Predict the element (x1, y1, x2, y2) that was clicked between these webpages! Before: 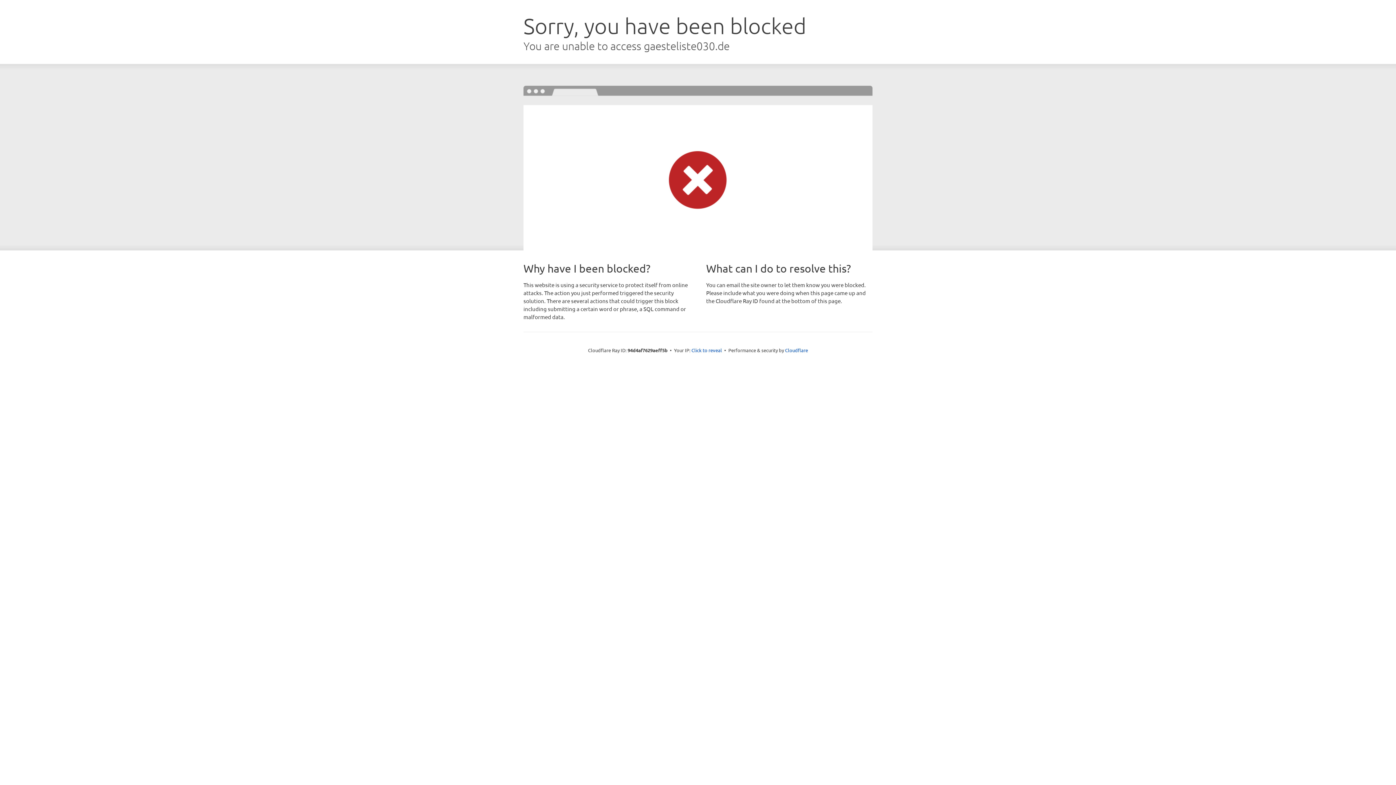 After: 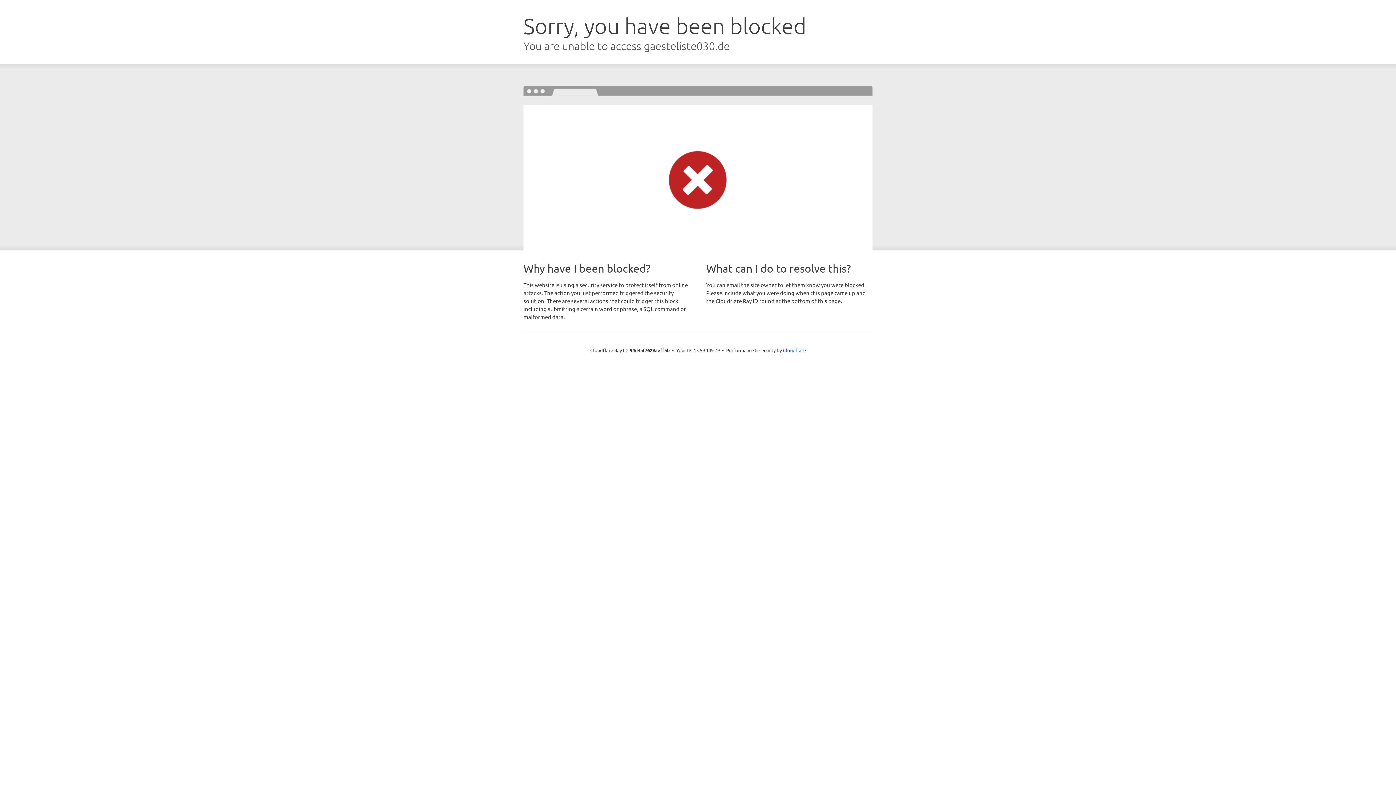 Action: label: Click to reveal bbox: (691, 346, 722, 353)